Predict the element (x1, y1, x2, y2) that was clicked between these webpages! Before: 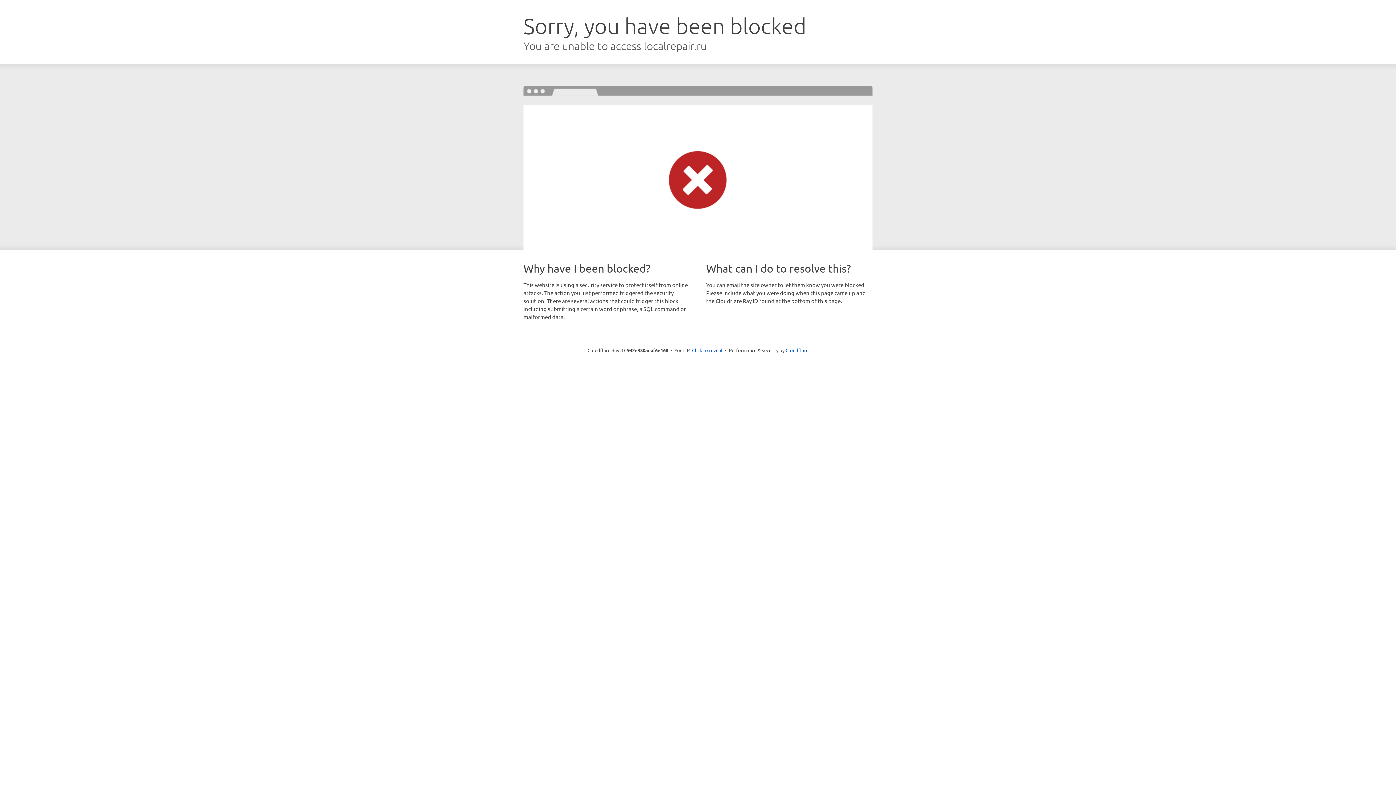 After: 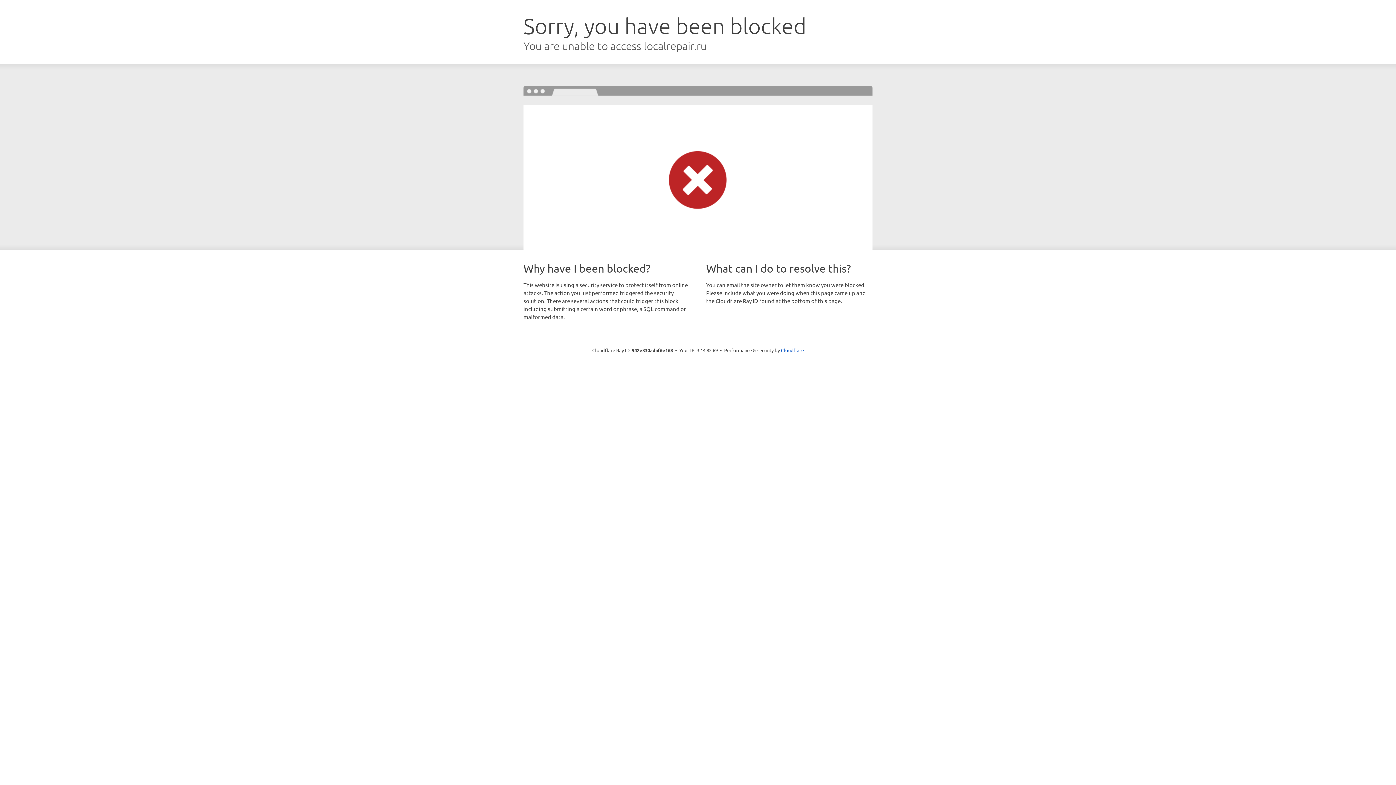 Action: bbox: (692, 346, 722, 353) label: Click to reveal